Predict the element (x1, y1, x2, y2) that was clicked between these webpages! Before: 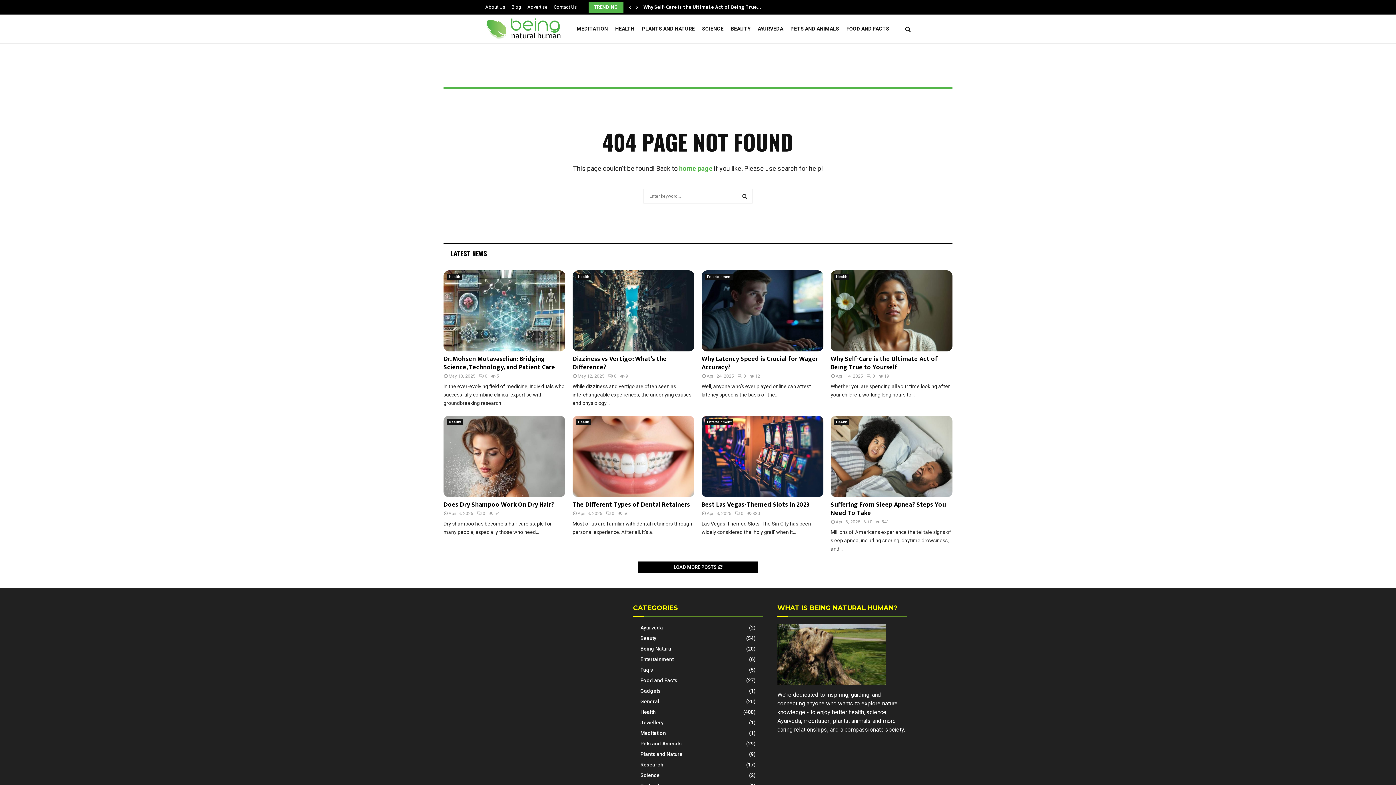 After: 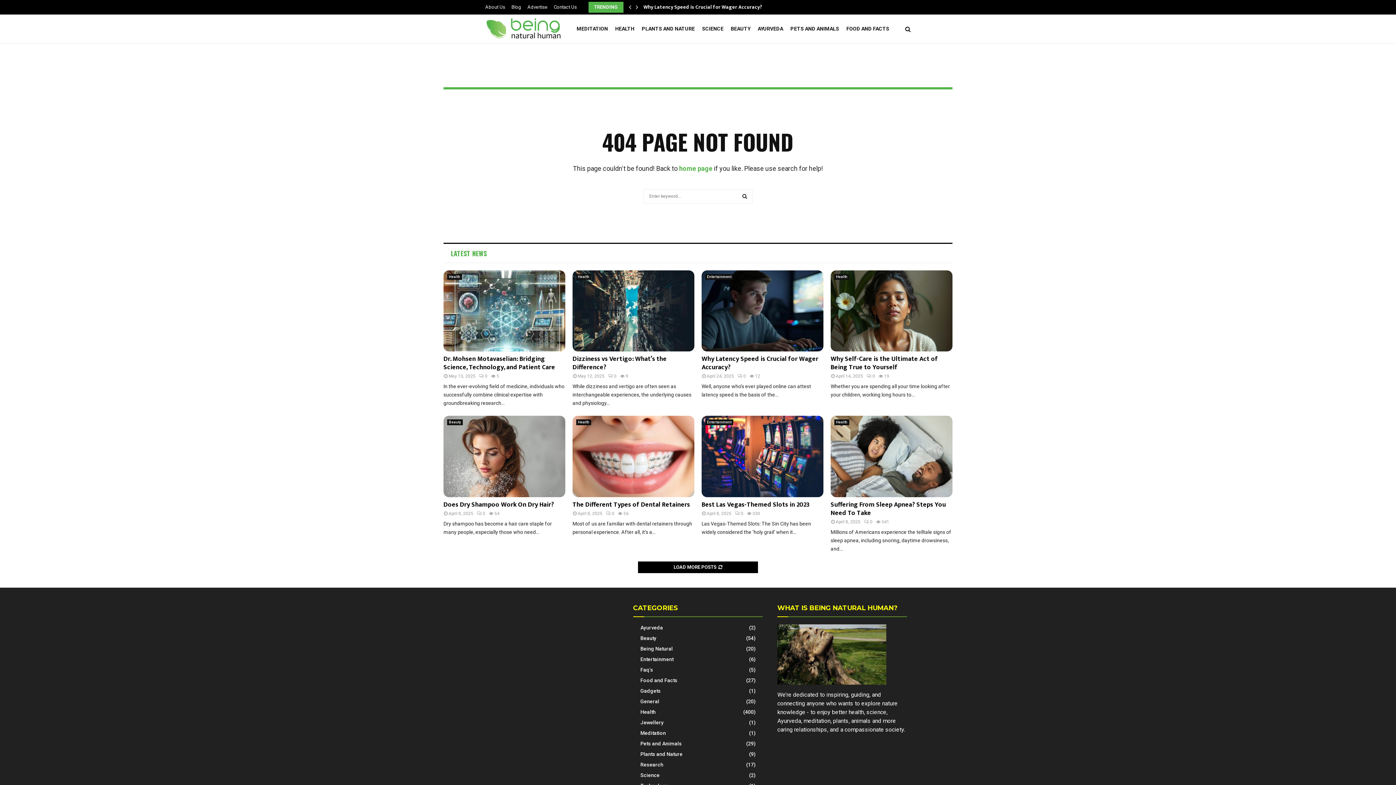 Action: bbox: (450, 248, 486, 258) label: LATEST NEWS